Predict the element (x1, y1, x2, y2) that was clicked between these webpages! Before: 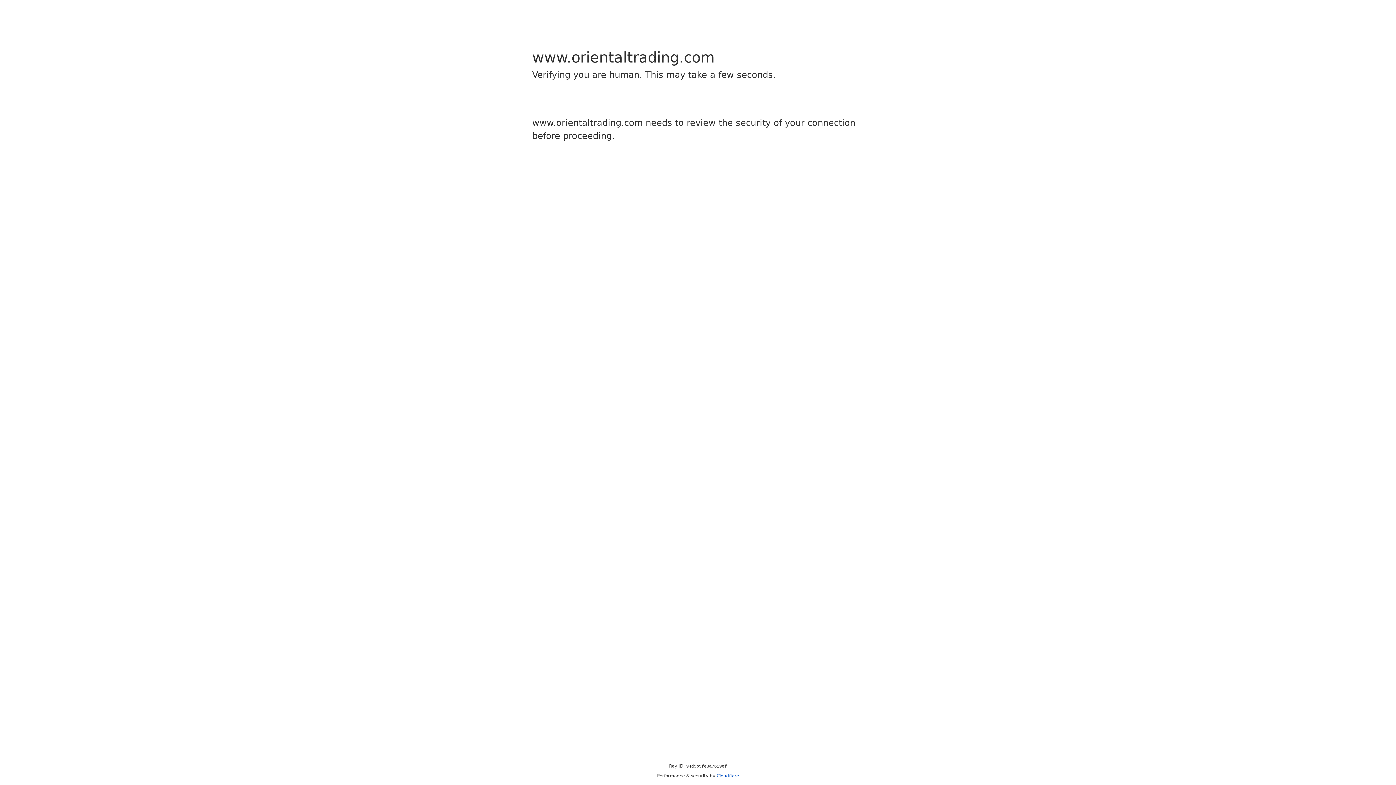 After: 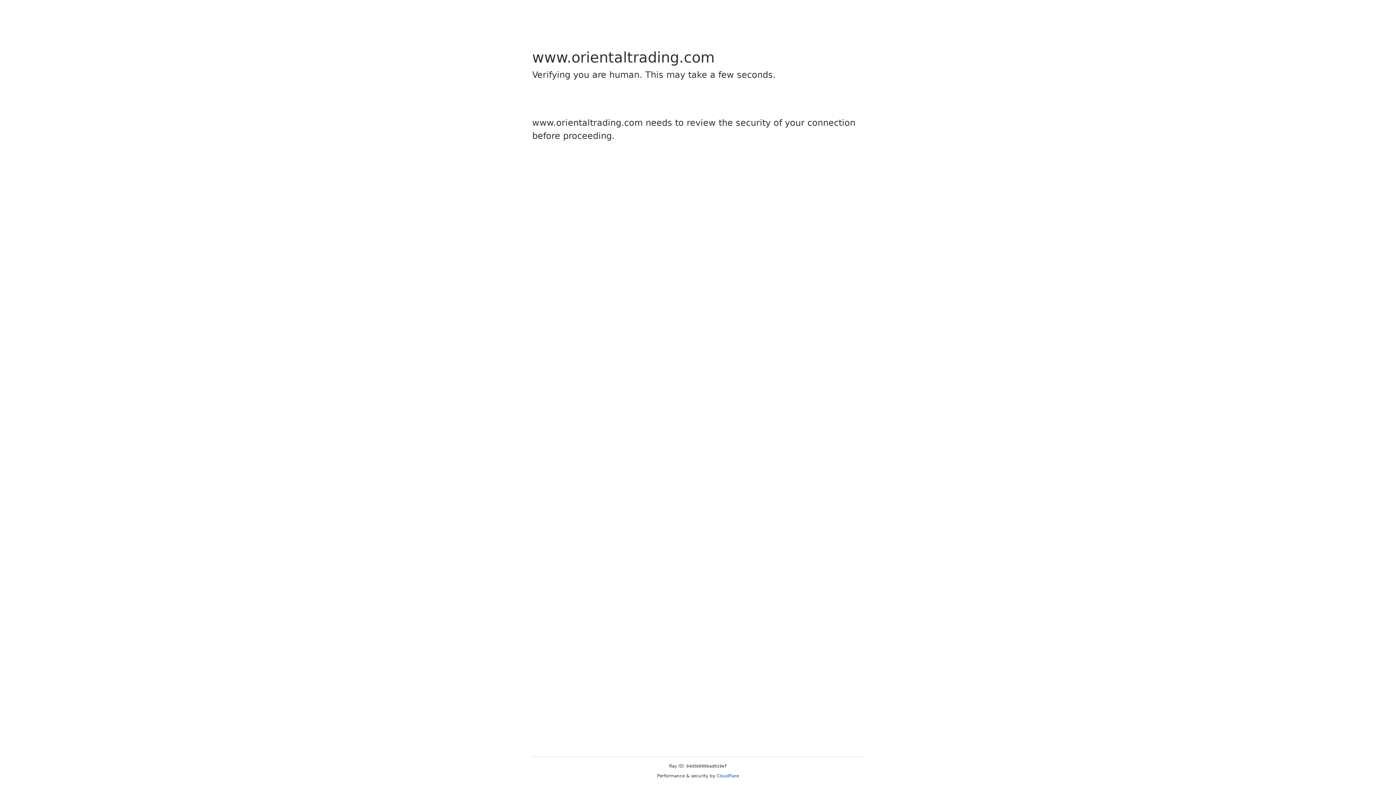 Action: bbox: (716, 773, 739, 778) label: Cloudflare